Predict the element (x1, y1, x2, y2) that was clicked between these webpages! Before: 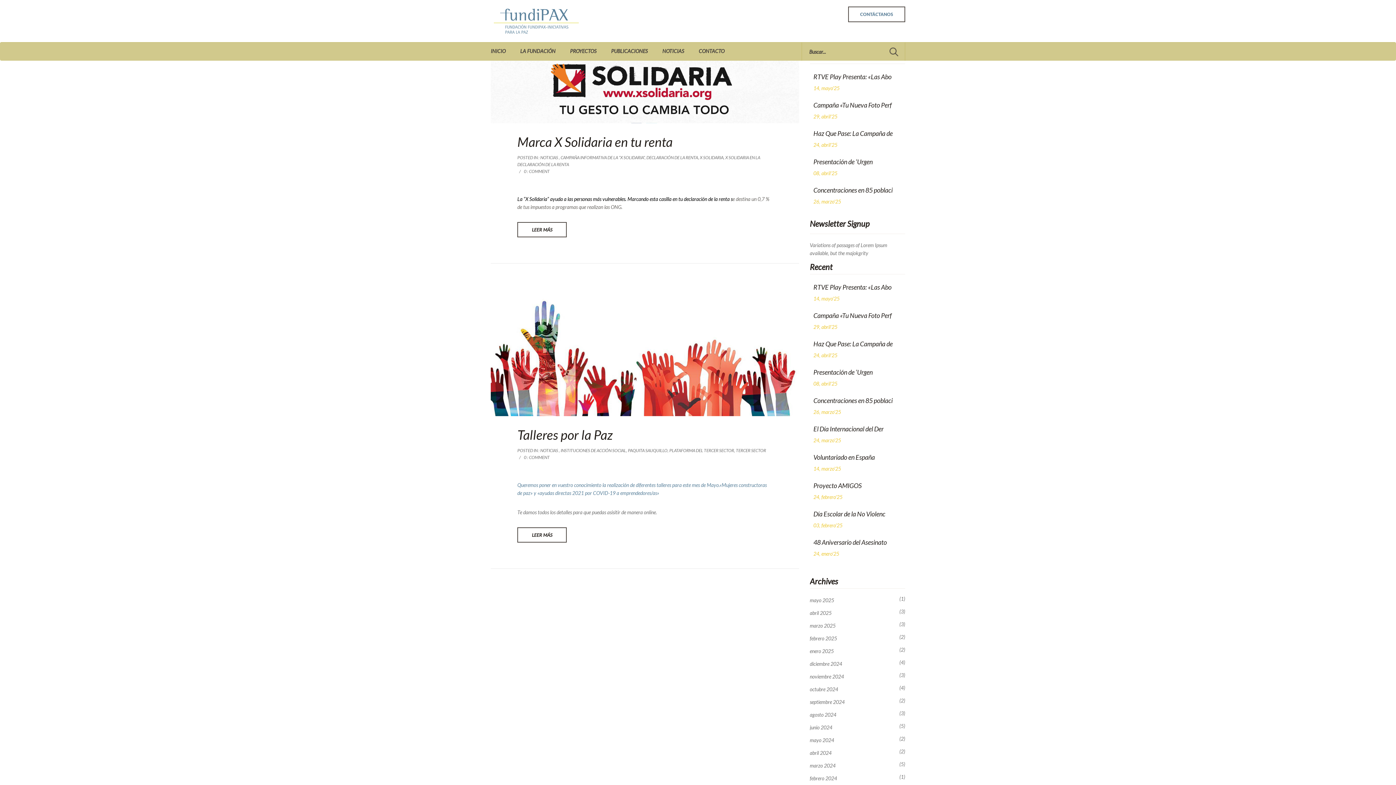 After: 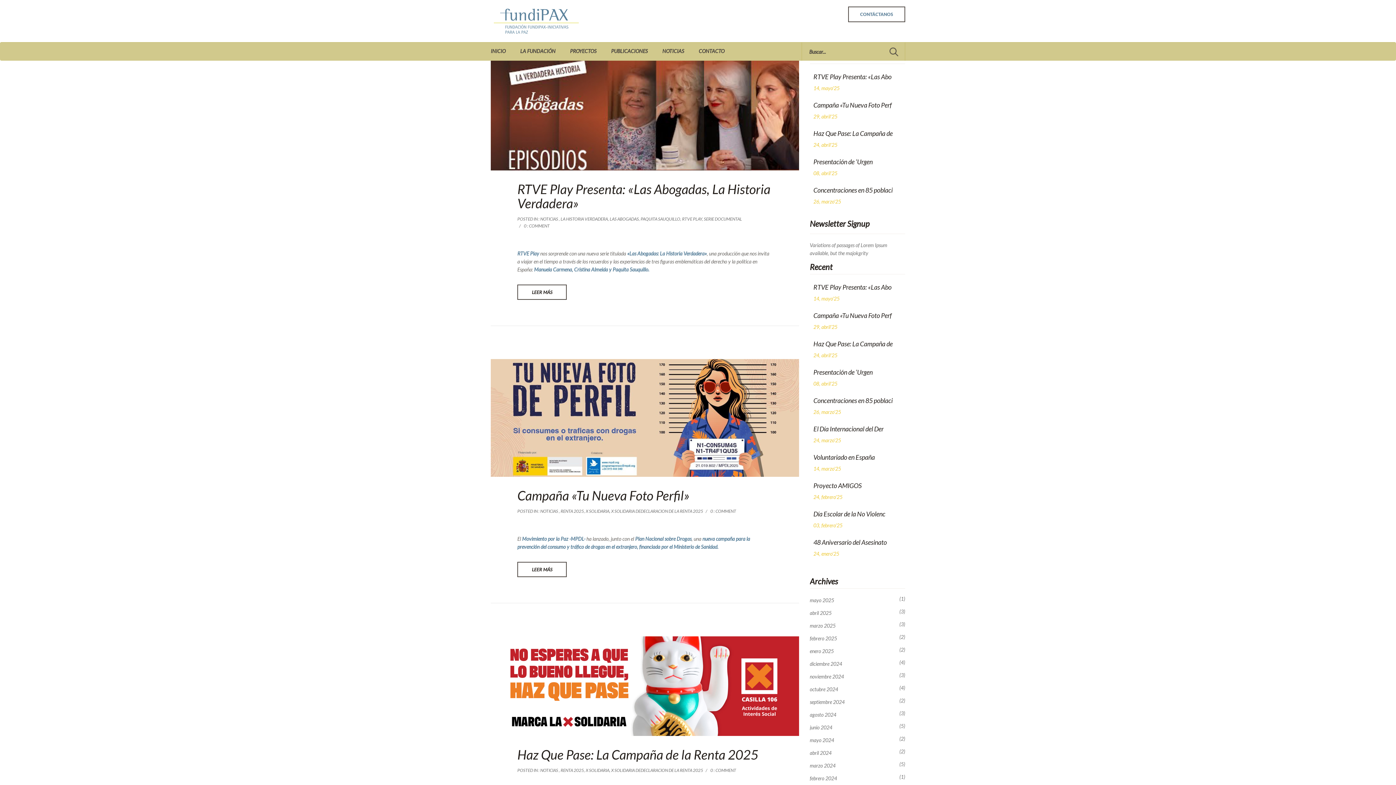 Action: bbox: (540, 155, 558, 160) label: NOTICIAS